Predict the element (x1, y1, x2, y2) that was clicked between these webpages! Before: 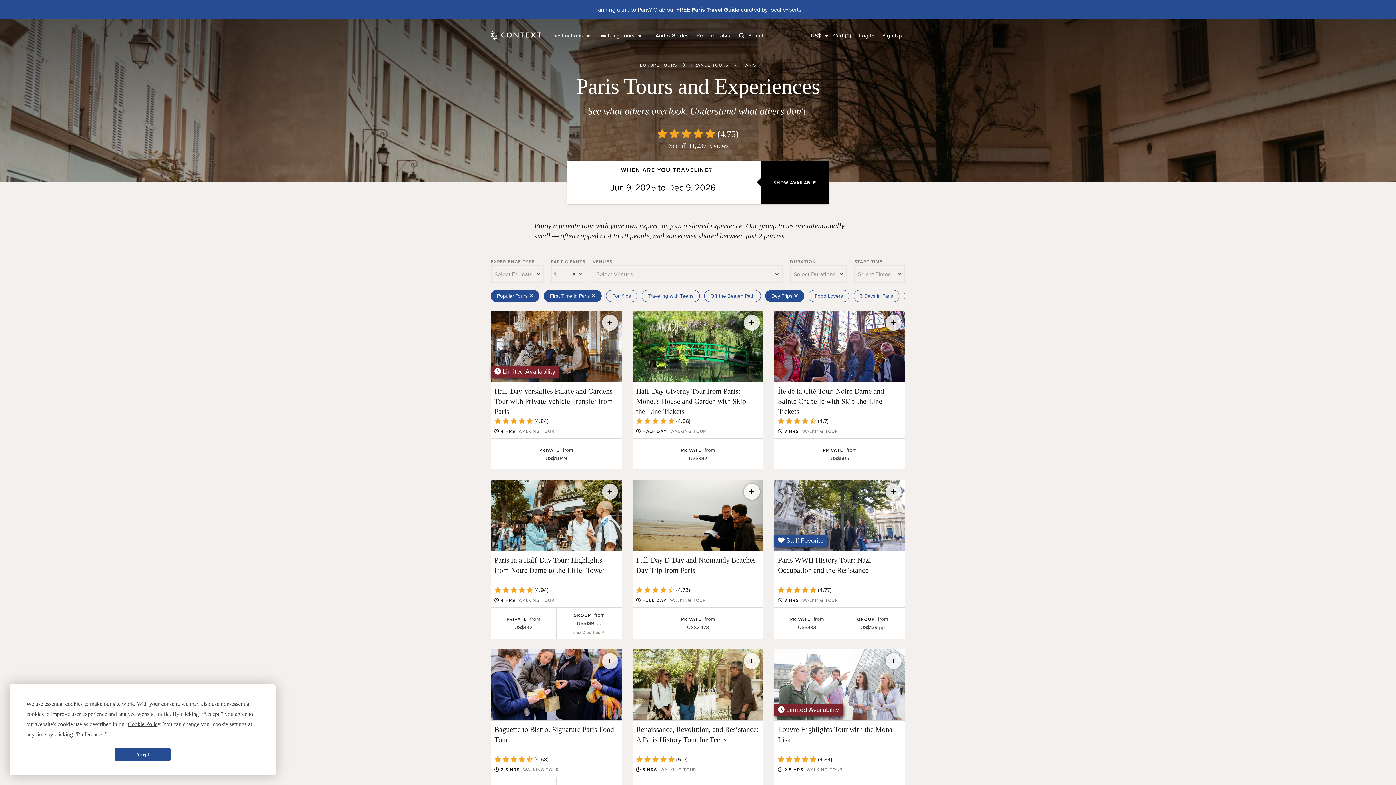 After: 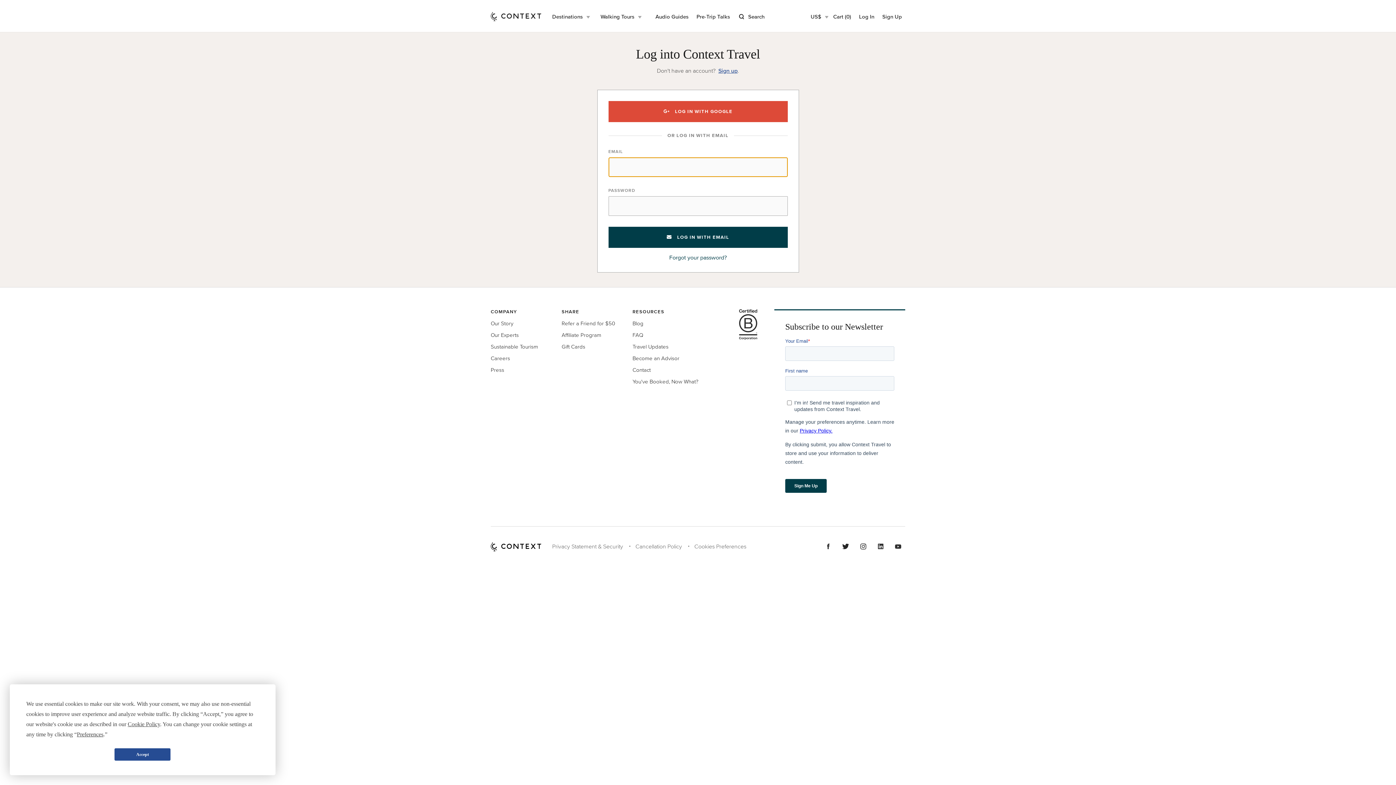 Action: bbox: (744, 314, 760, 330)